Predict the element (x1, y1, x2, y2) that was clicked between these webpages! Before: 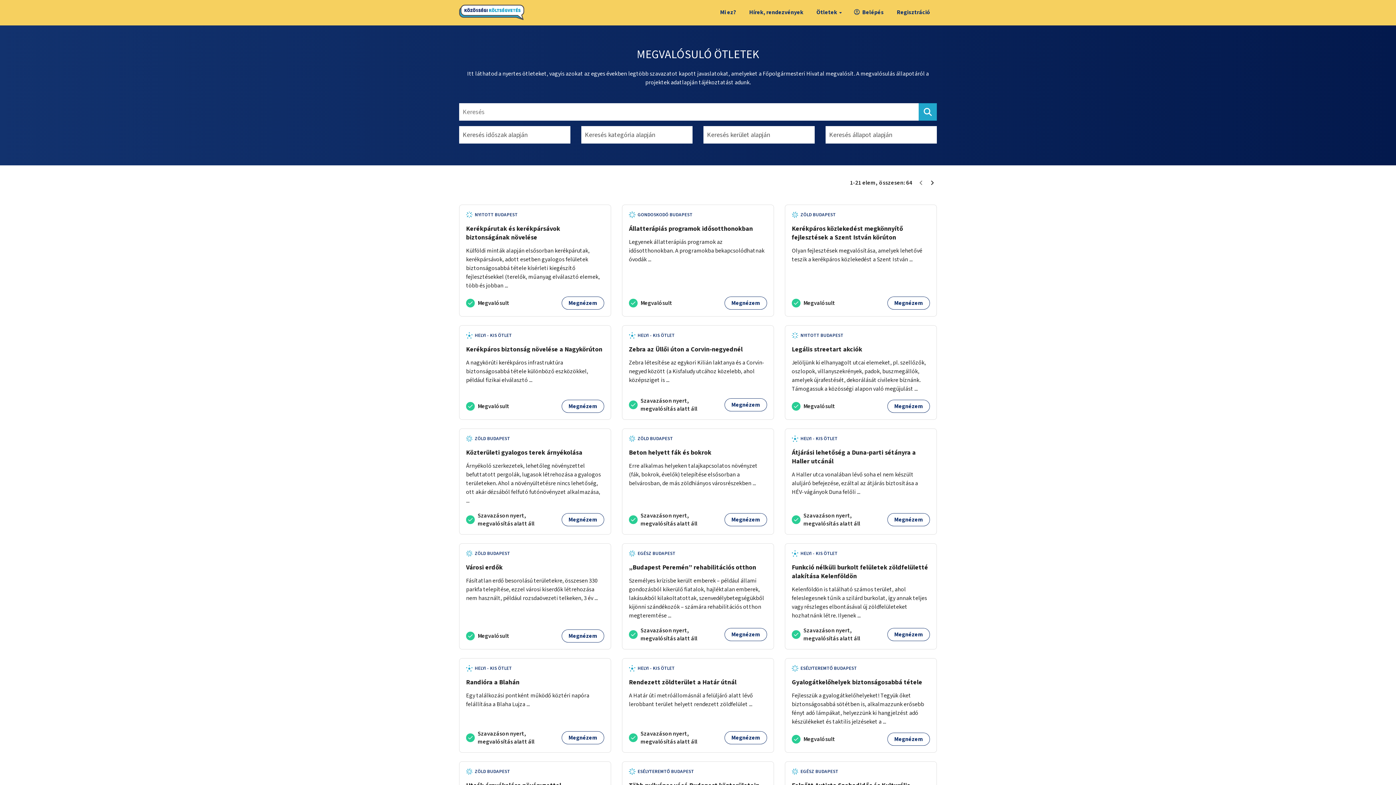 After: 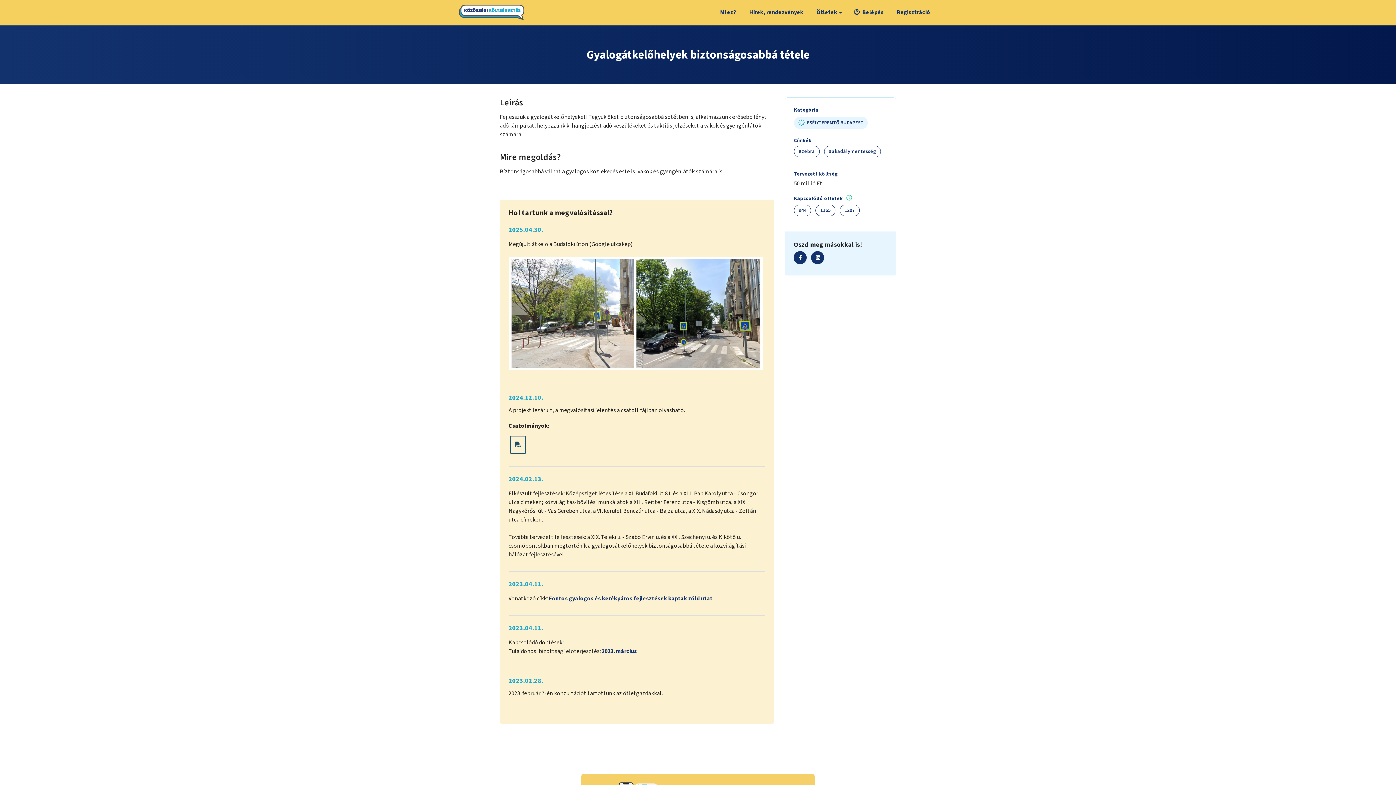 Action: label: Megnézem bbox: (887, 733, 930, 746)